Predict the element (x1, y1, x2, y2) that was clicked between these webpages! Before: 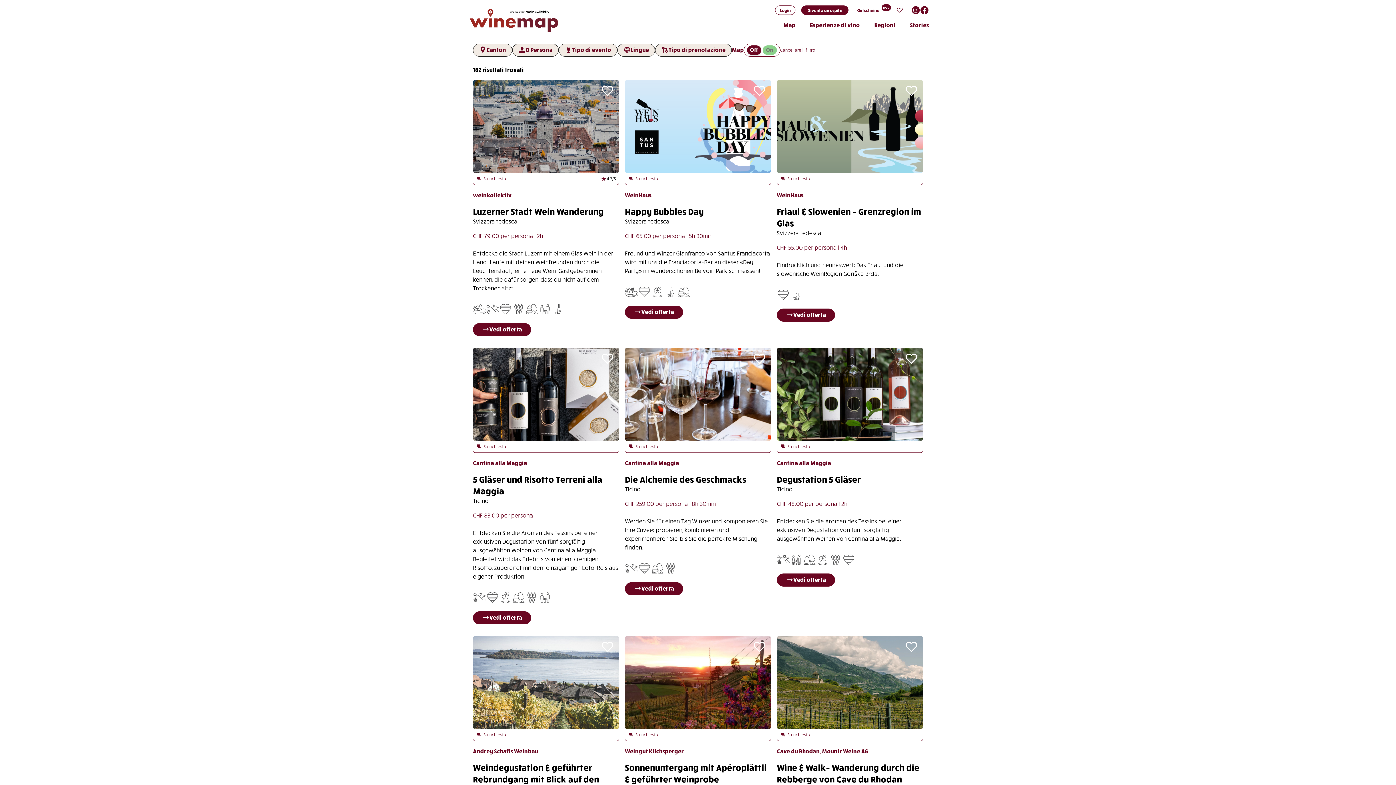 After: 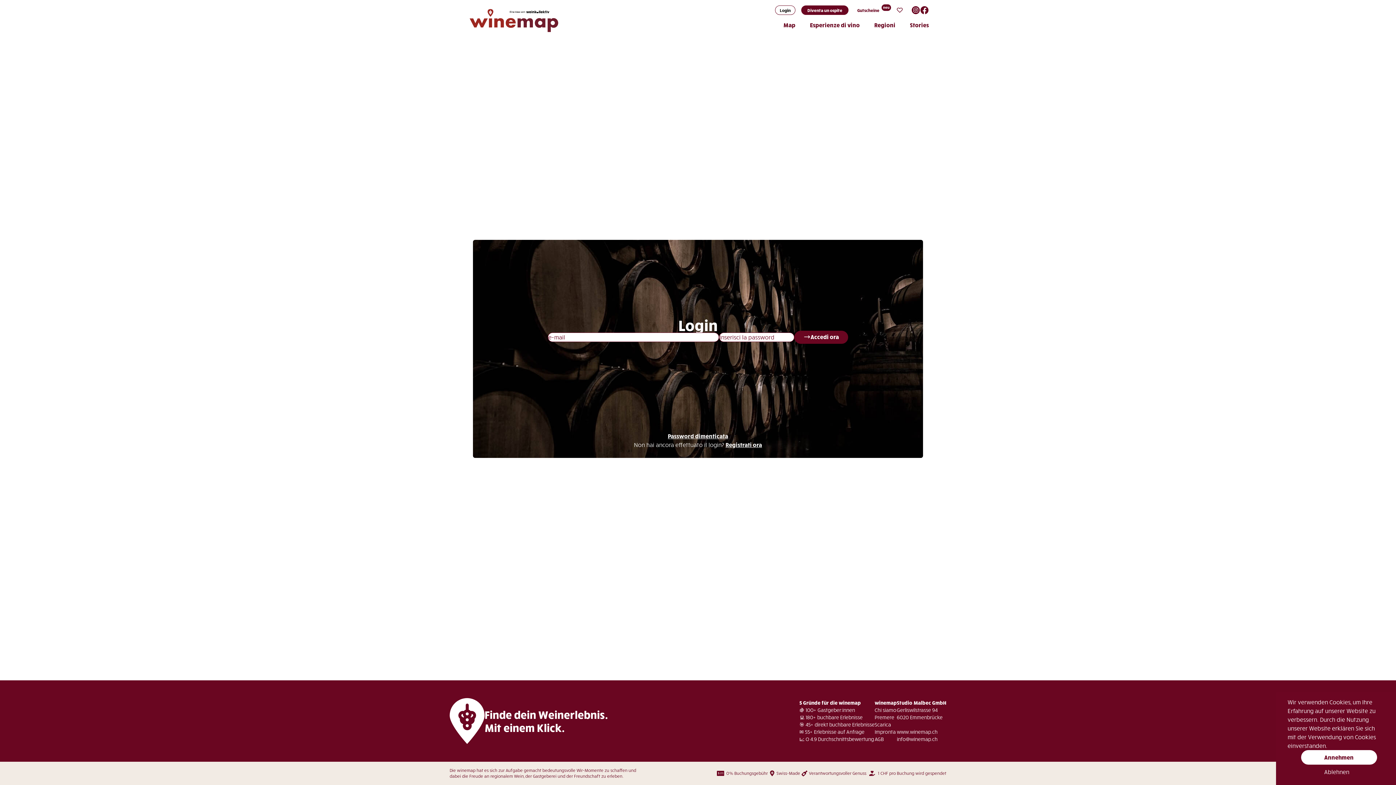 Action: bbox: (775, 5, 795, 14) label: Login